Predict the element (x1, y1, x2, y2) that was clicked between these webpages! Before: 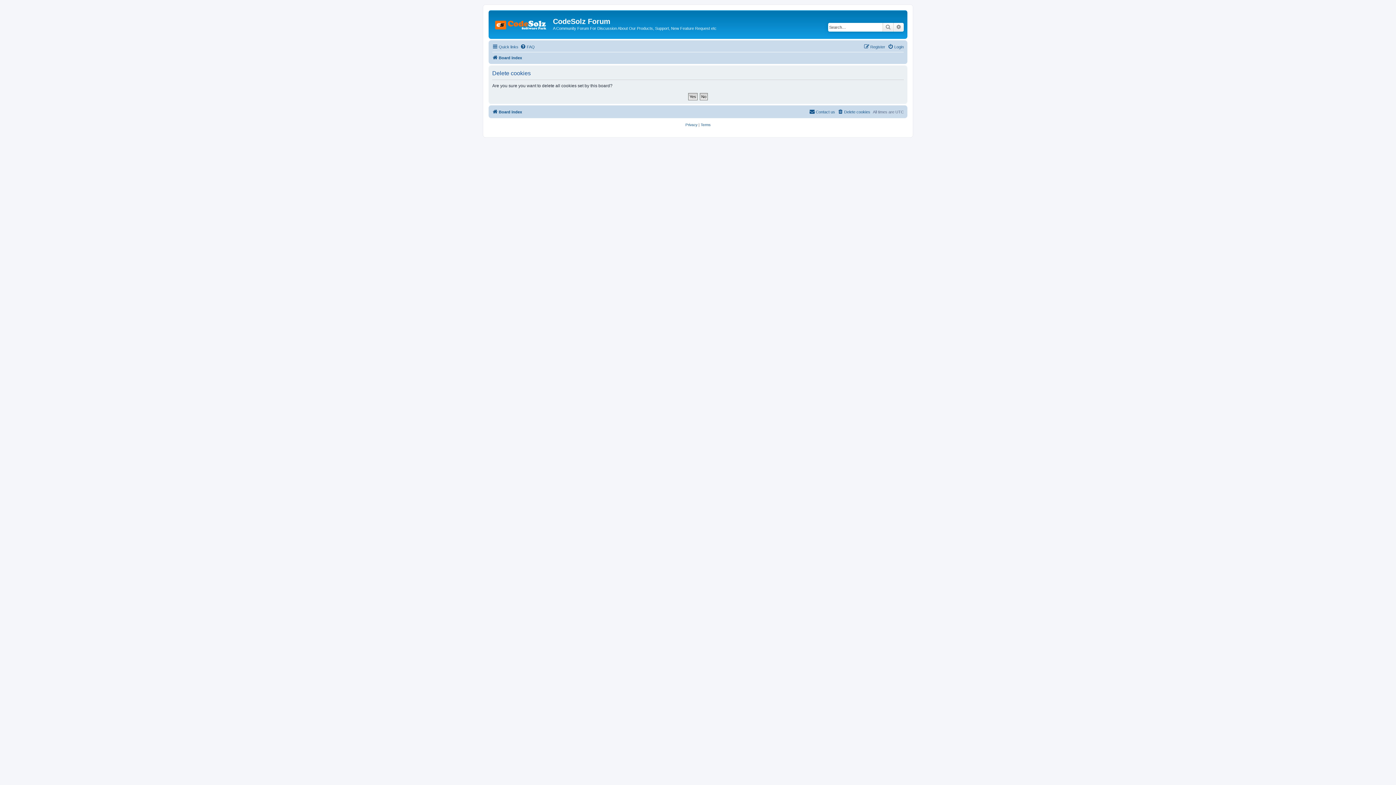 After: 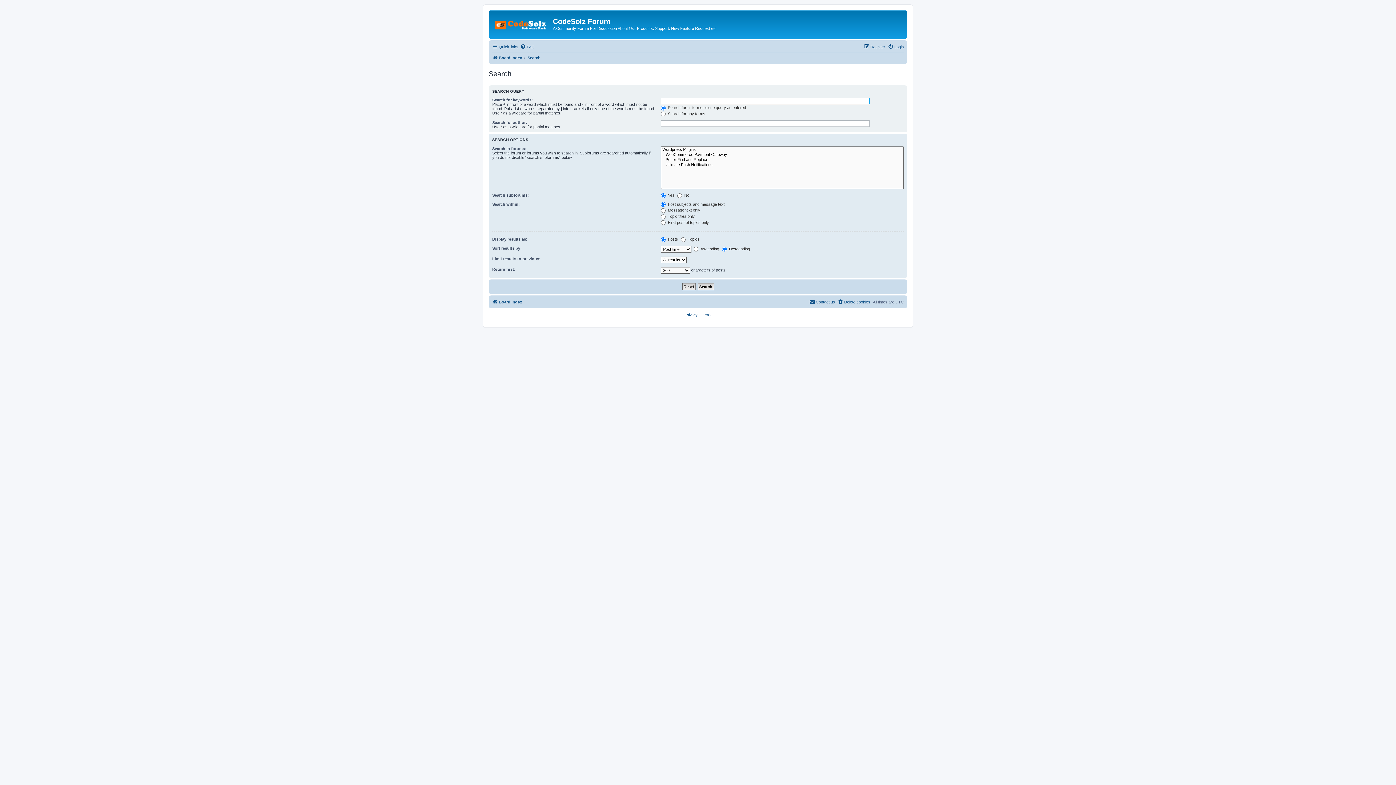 Action: label: Search bbox: (882, 22, 893, 31)